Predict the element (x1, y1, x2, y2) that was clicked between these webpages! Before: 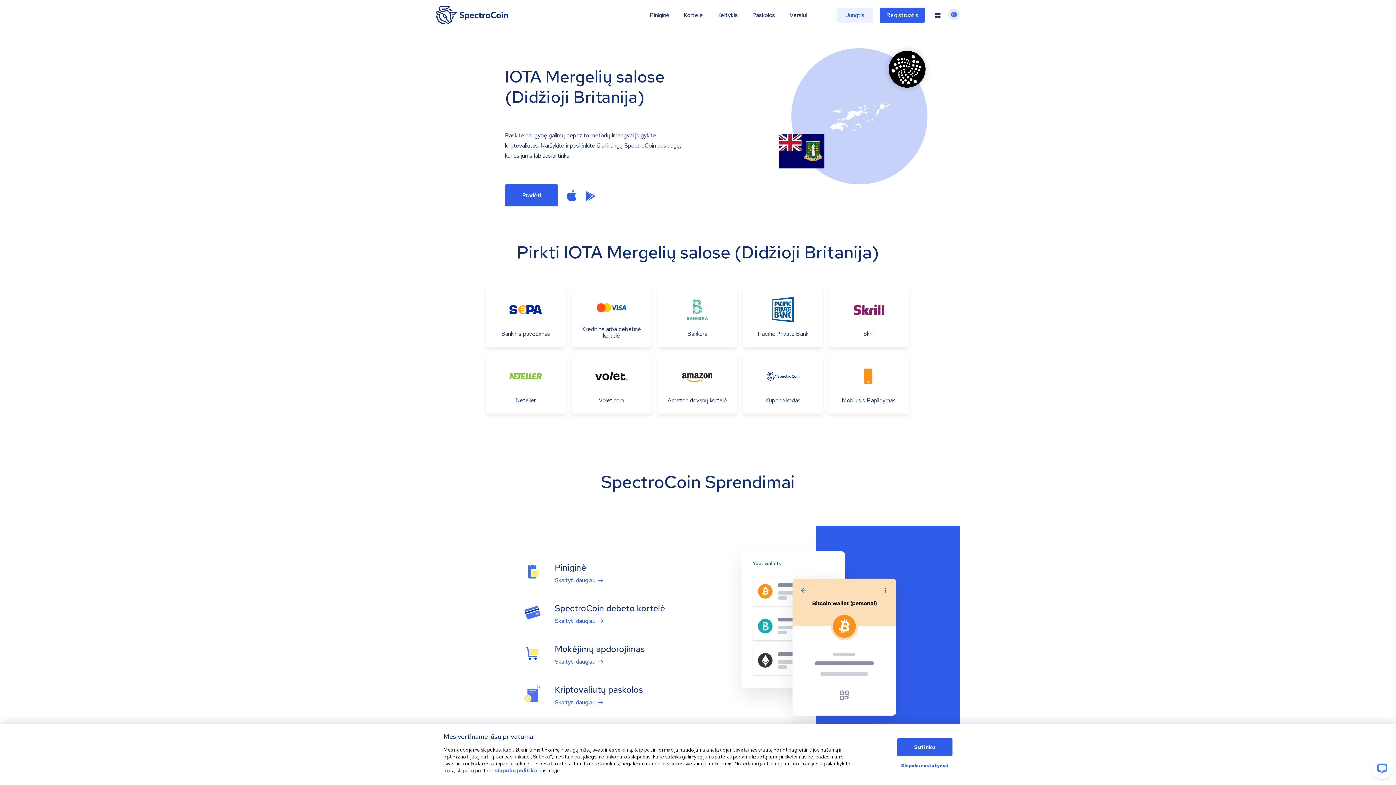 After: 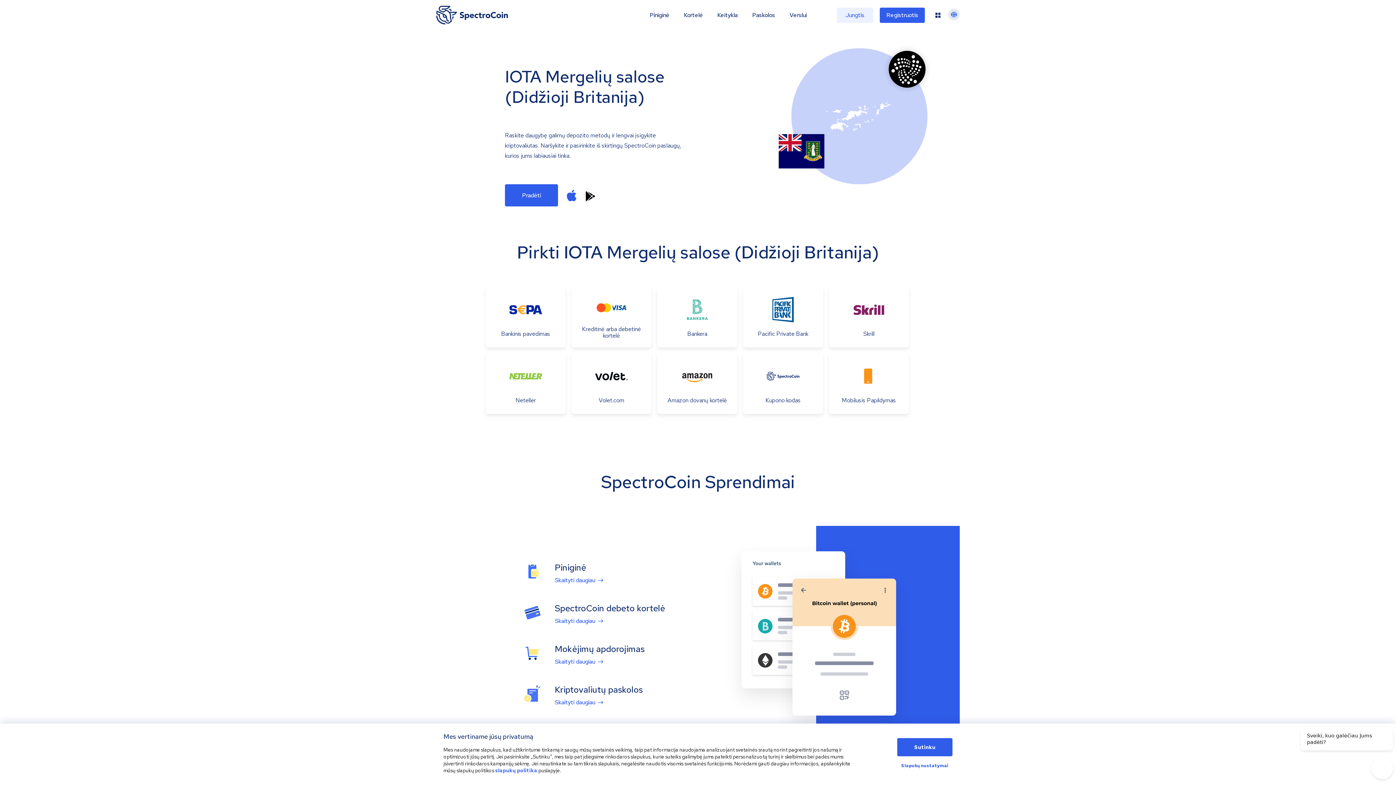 Action: bbox: (585, 189, 595, 201)